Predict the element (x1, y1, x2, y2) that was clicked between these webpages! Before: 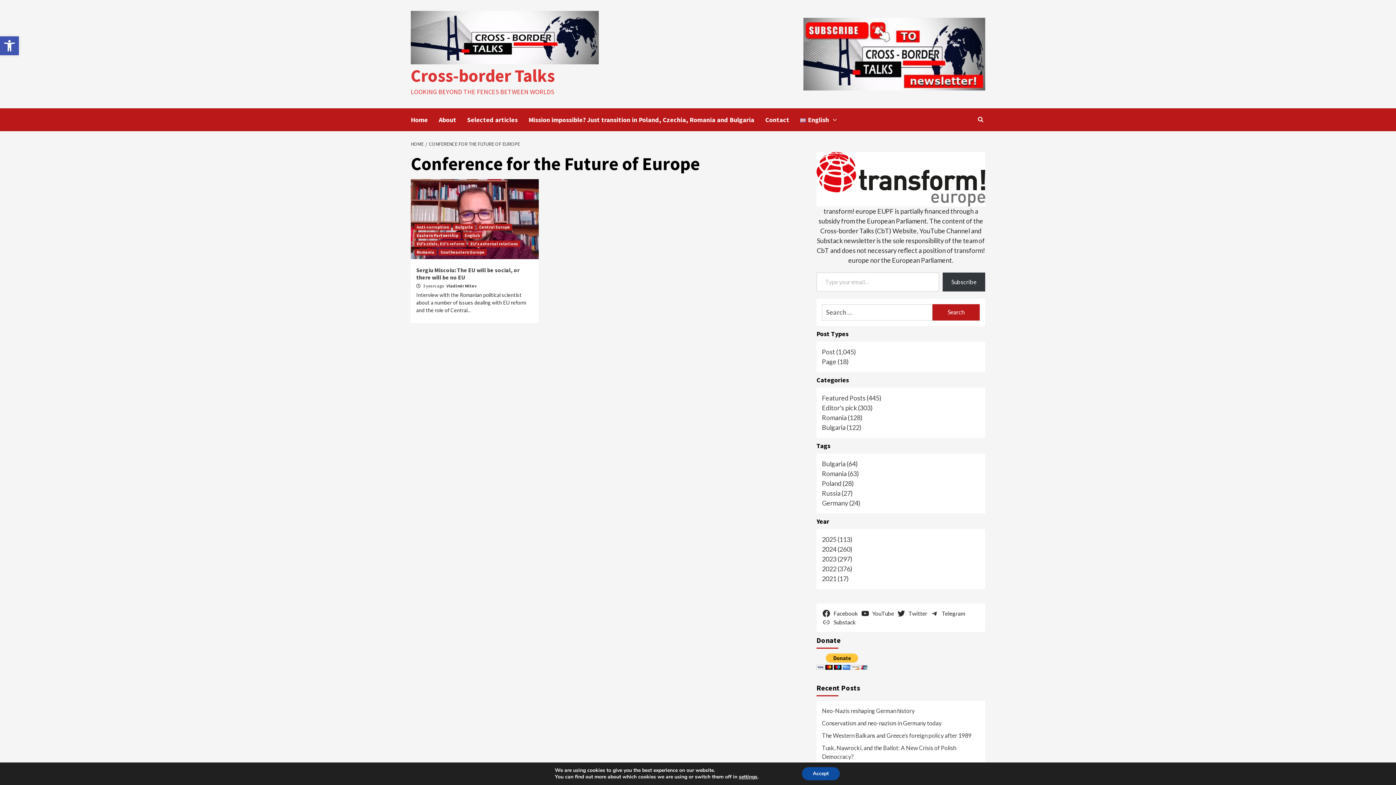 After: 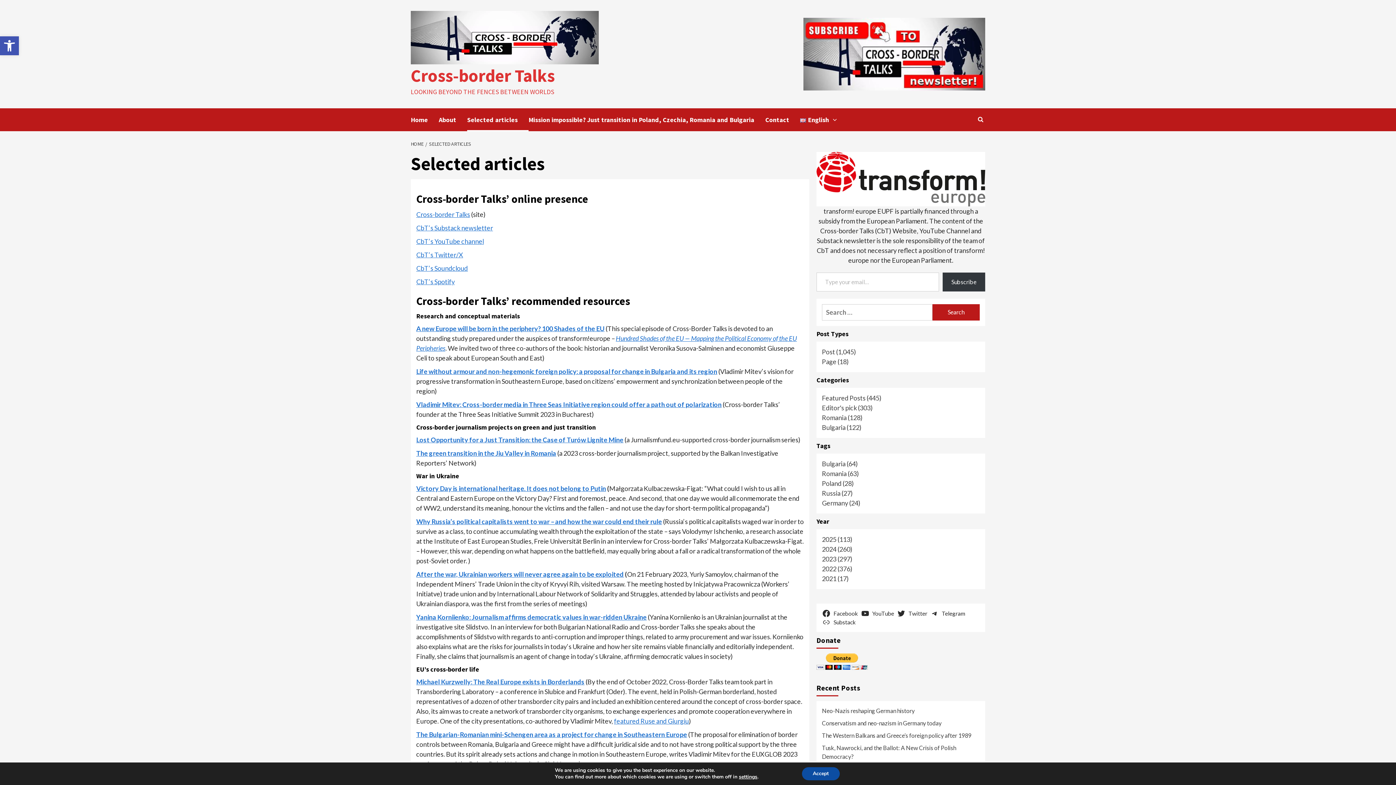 Action: bbox: (467, 108, 528, 131) label: Selected articles